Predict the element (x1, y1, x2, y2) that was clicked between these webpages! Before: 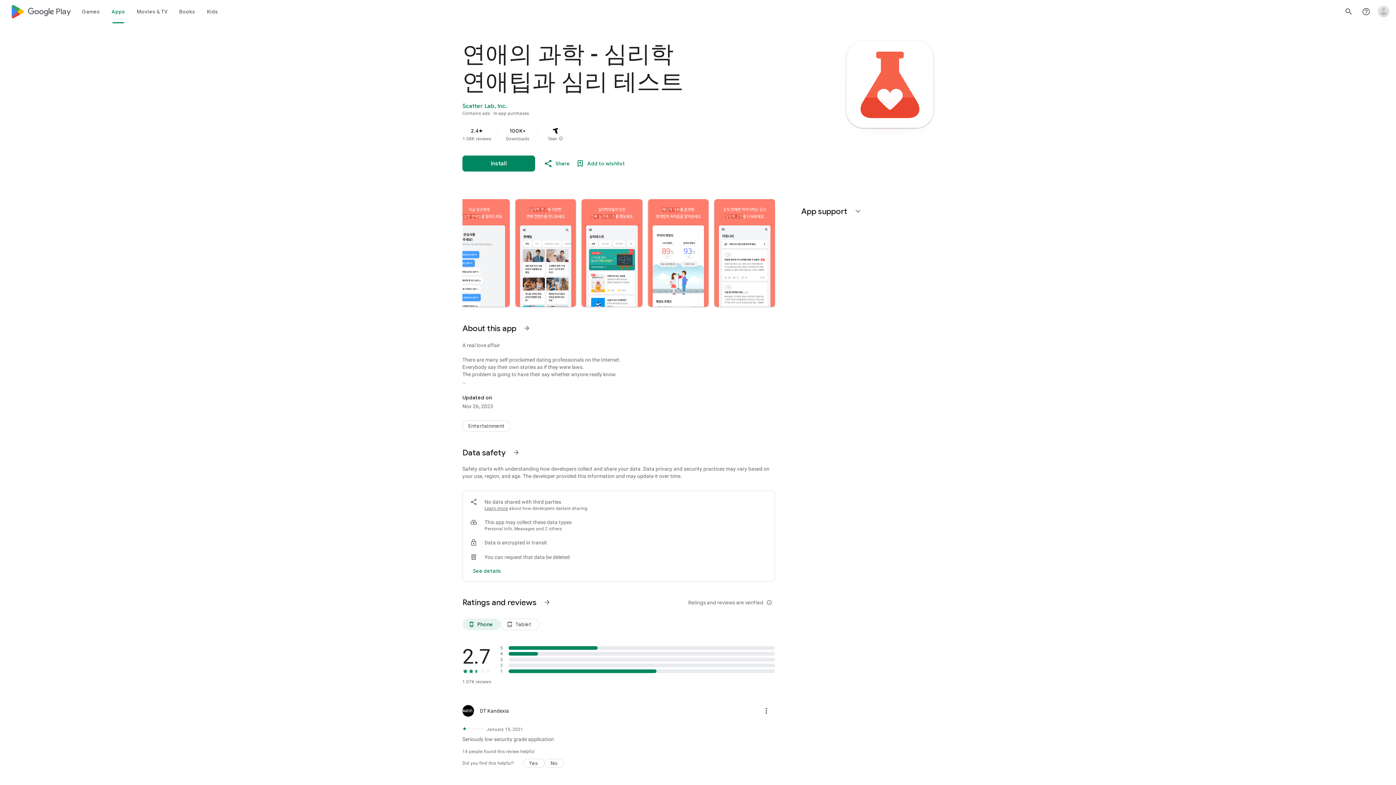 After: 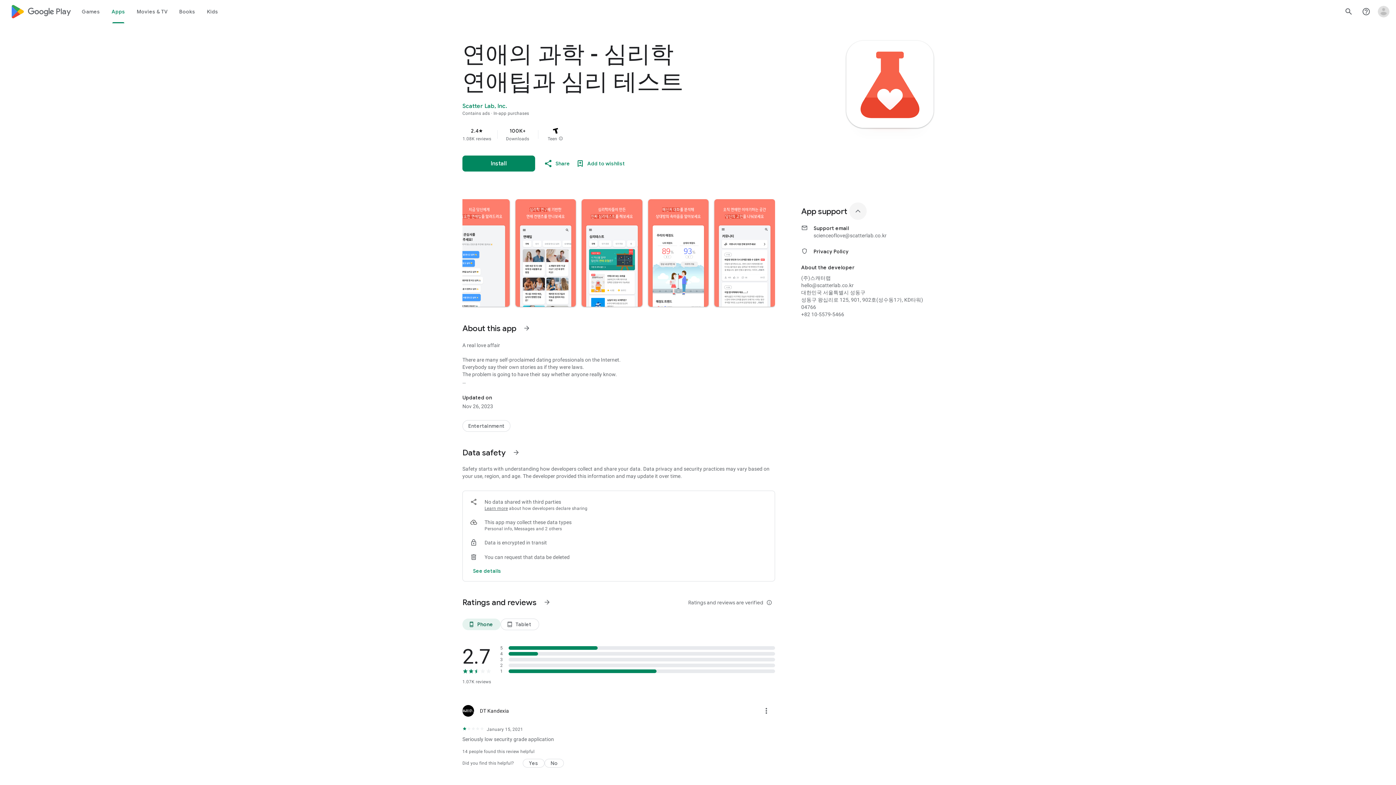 Action: bbox: (849, 202, 866, 220) label: Expand